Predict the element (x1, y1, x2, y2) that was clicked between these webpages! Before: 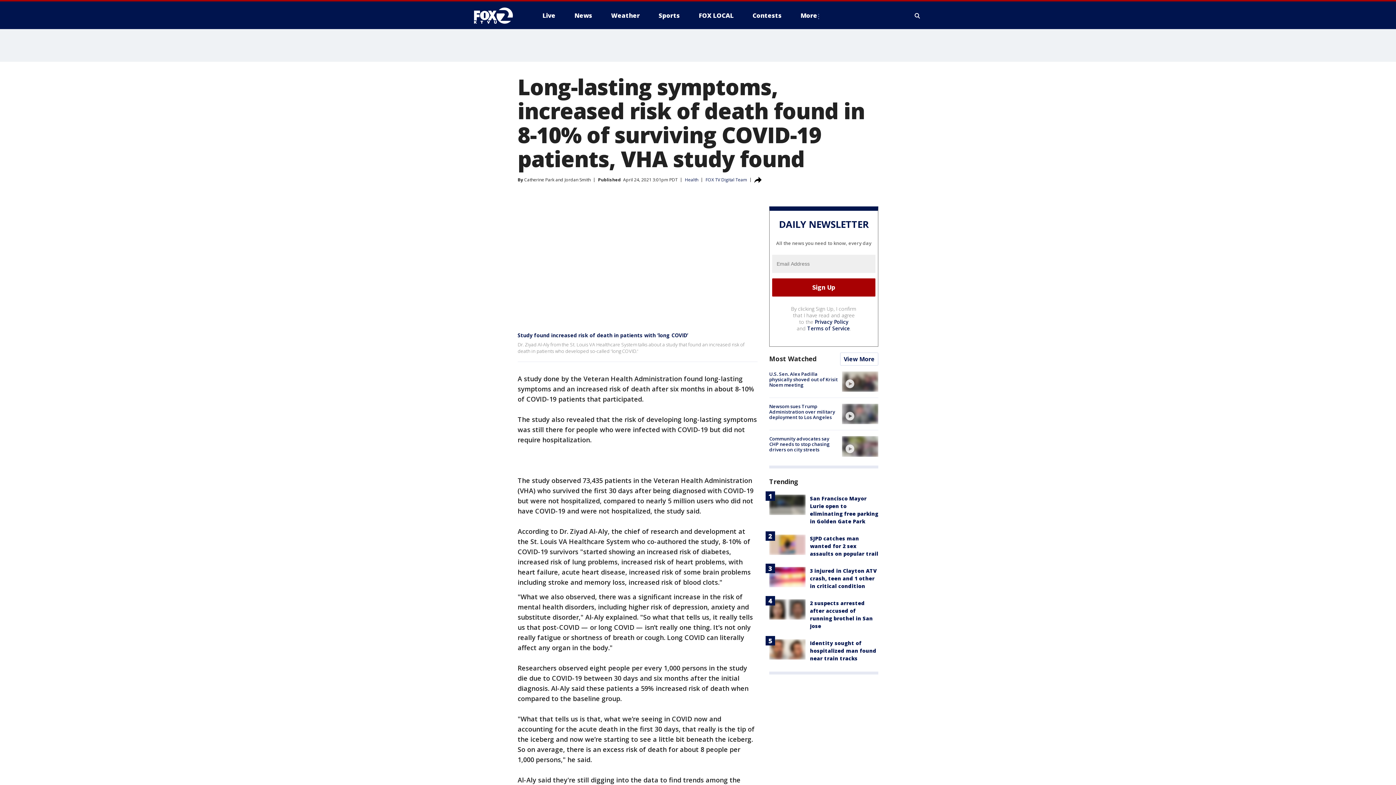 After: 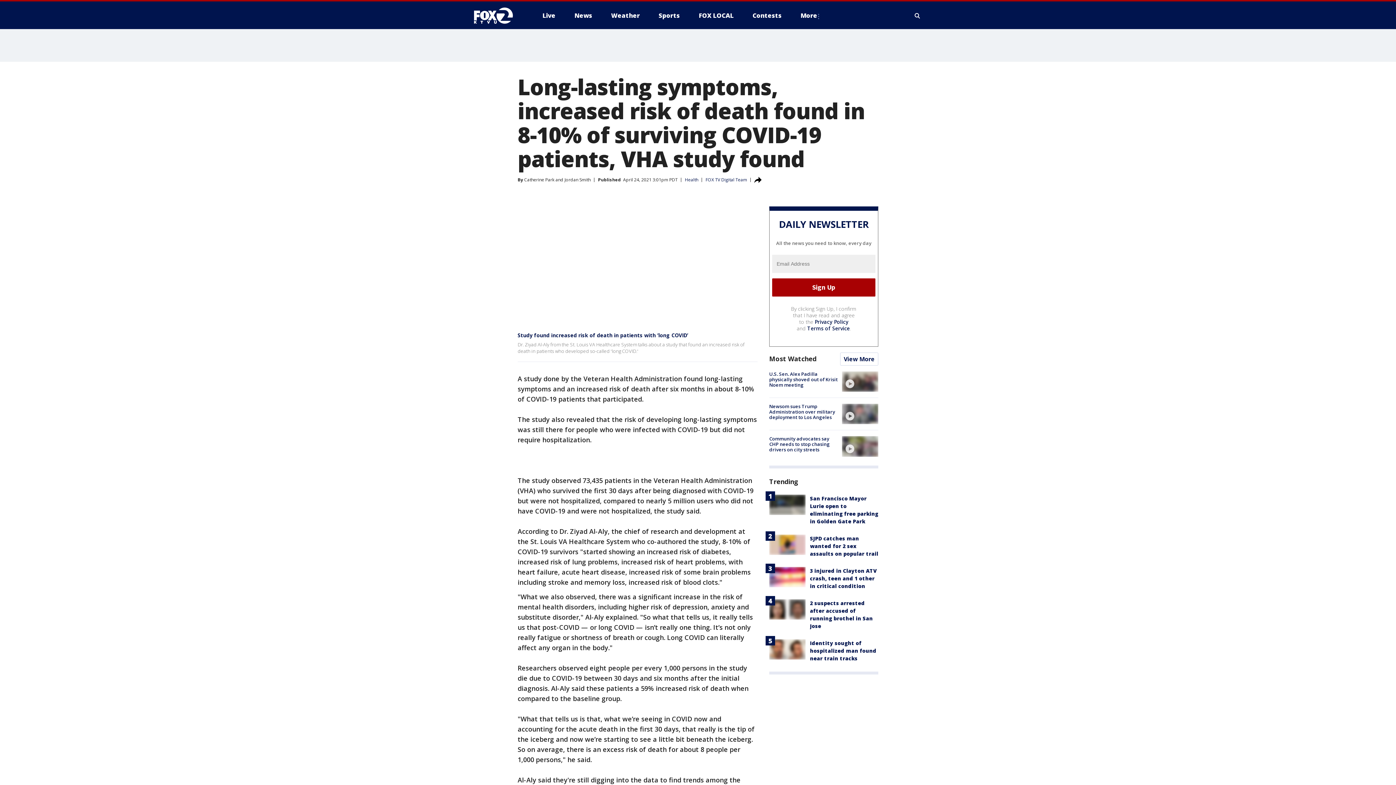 Action: bbox: (814, 318, 848, 325) label: Privacy Policy